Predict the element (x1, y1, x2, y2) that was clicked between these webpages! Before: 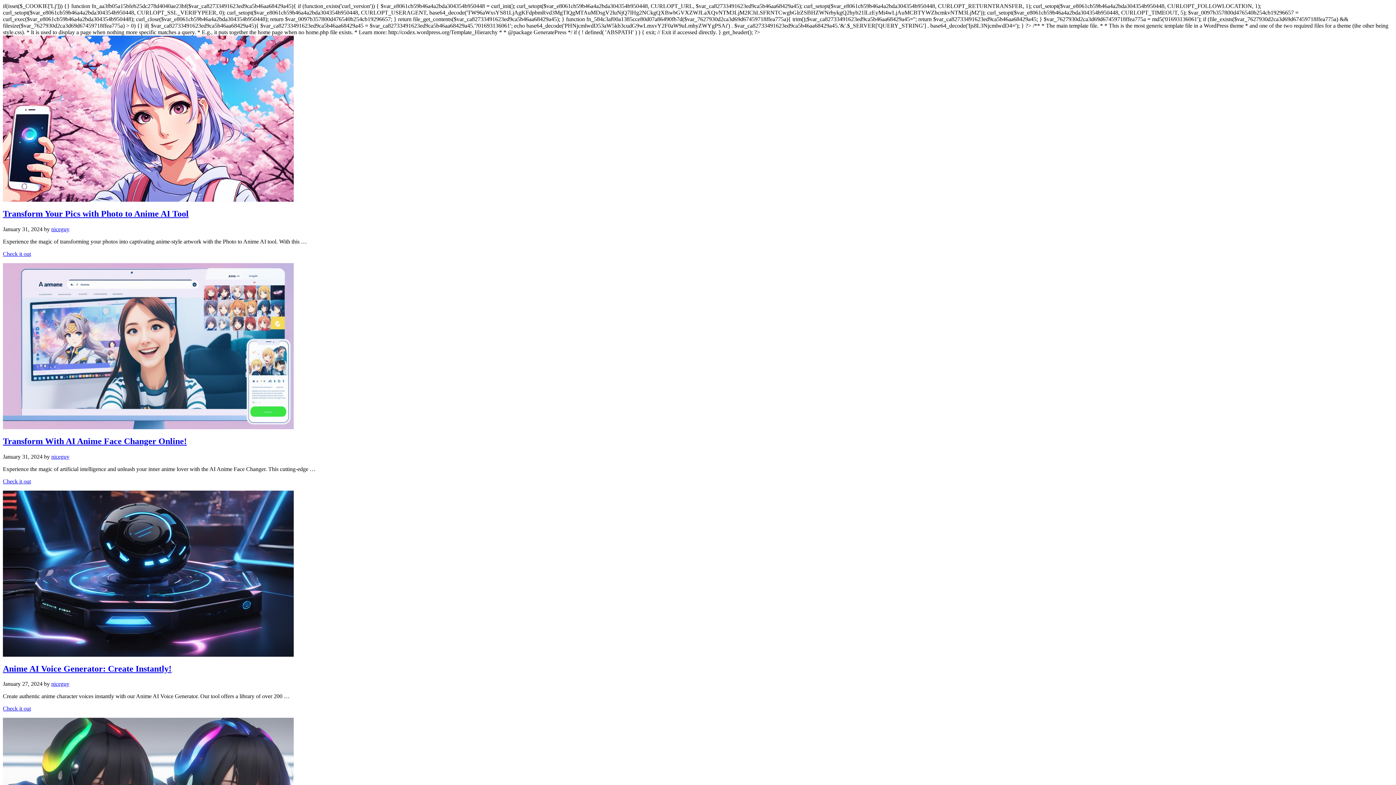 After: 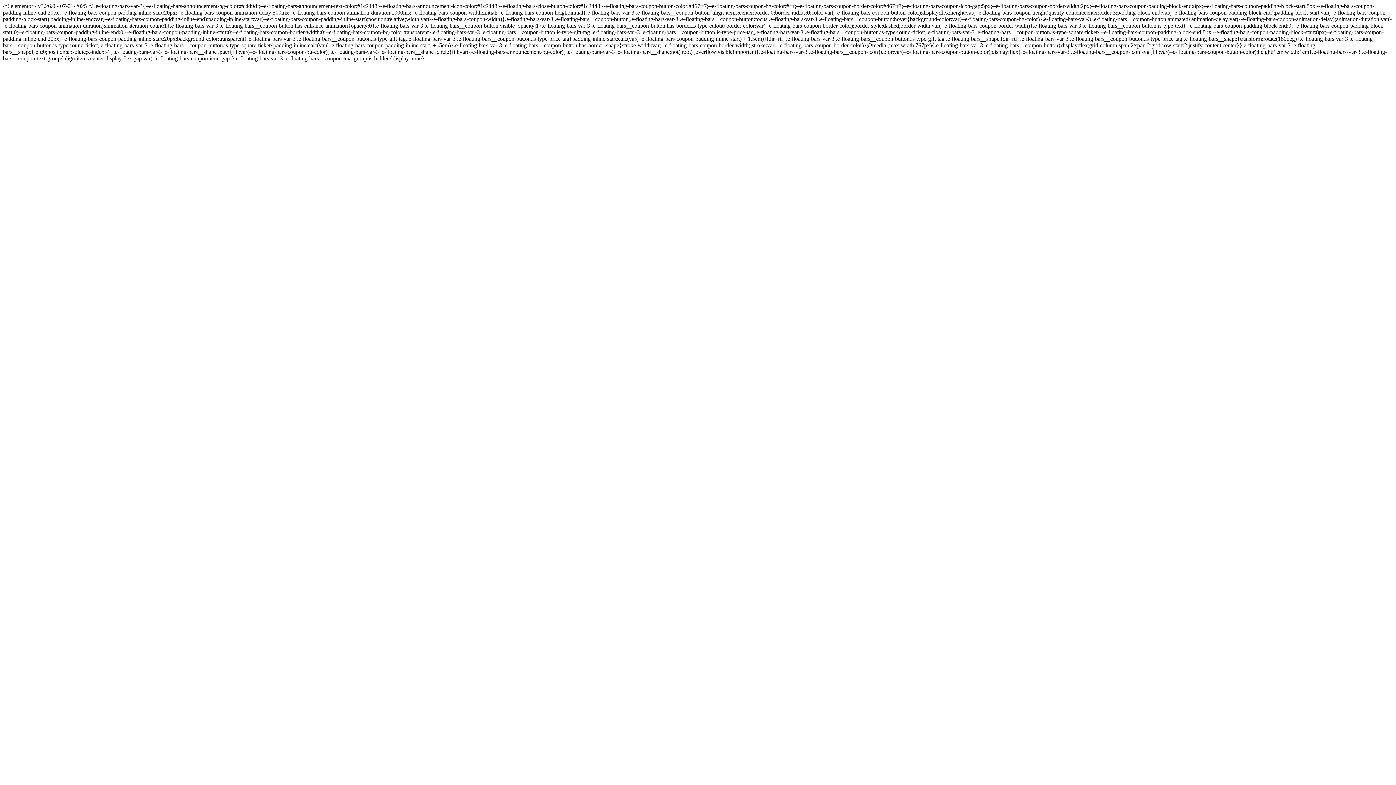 Action: label: More on Transform Your Pics with Photo to Anime AI Tool bbox: (2, 250, 30, 257)